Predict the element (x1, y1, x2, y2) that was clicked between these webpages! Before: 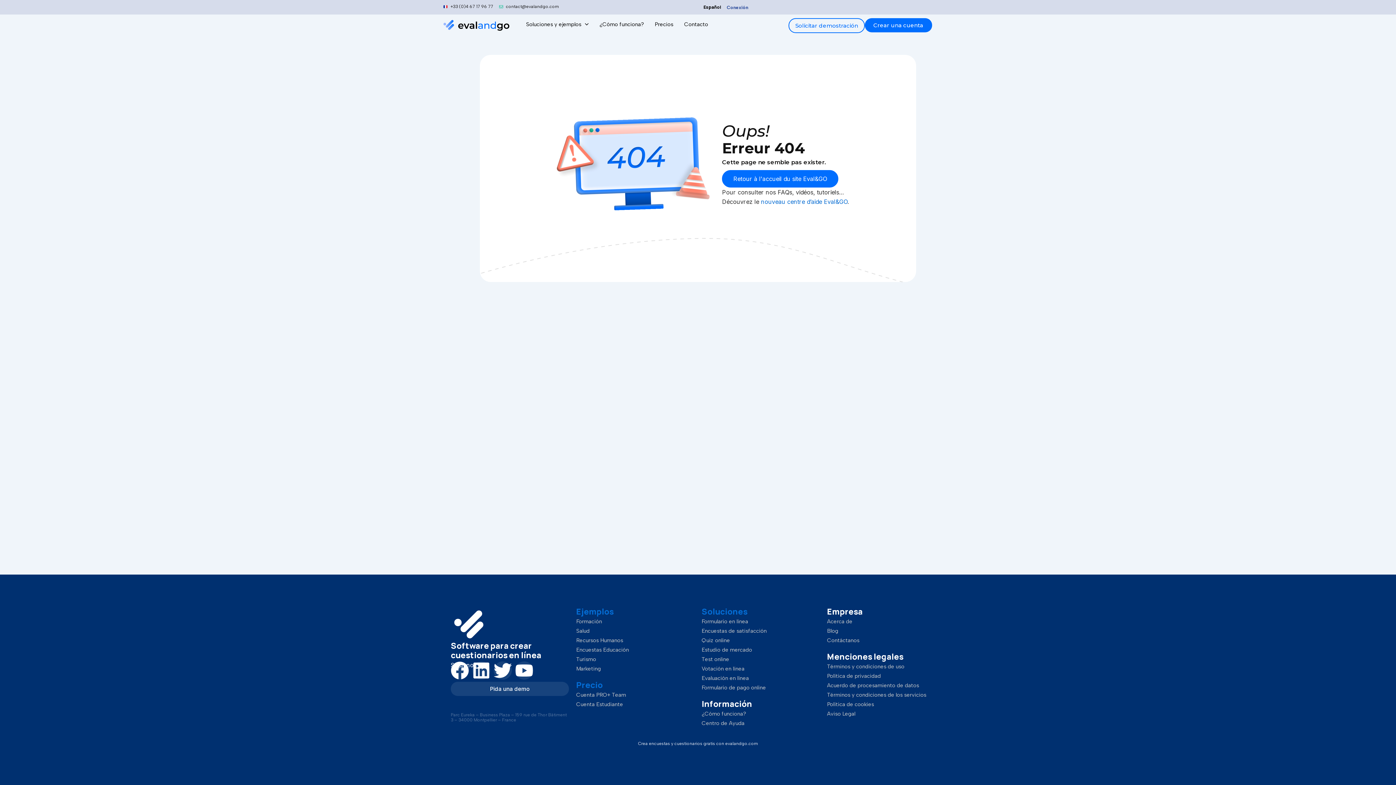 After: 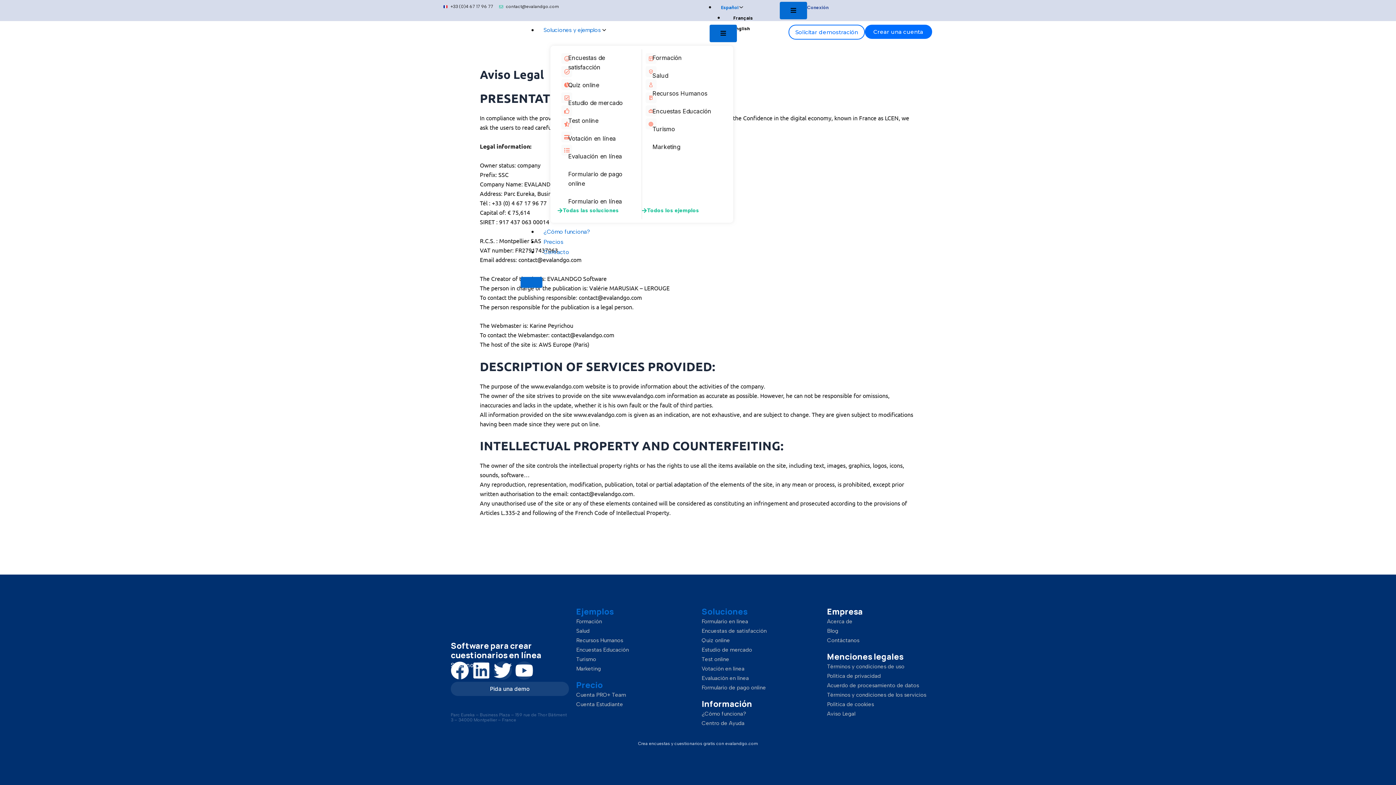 Action: label: Aviso Legal bbox: (827, 709, 945, 718)